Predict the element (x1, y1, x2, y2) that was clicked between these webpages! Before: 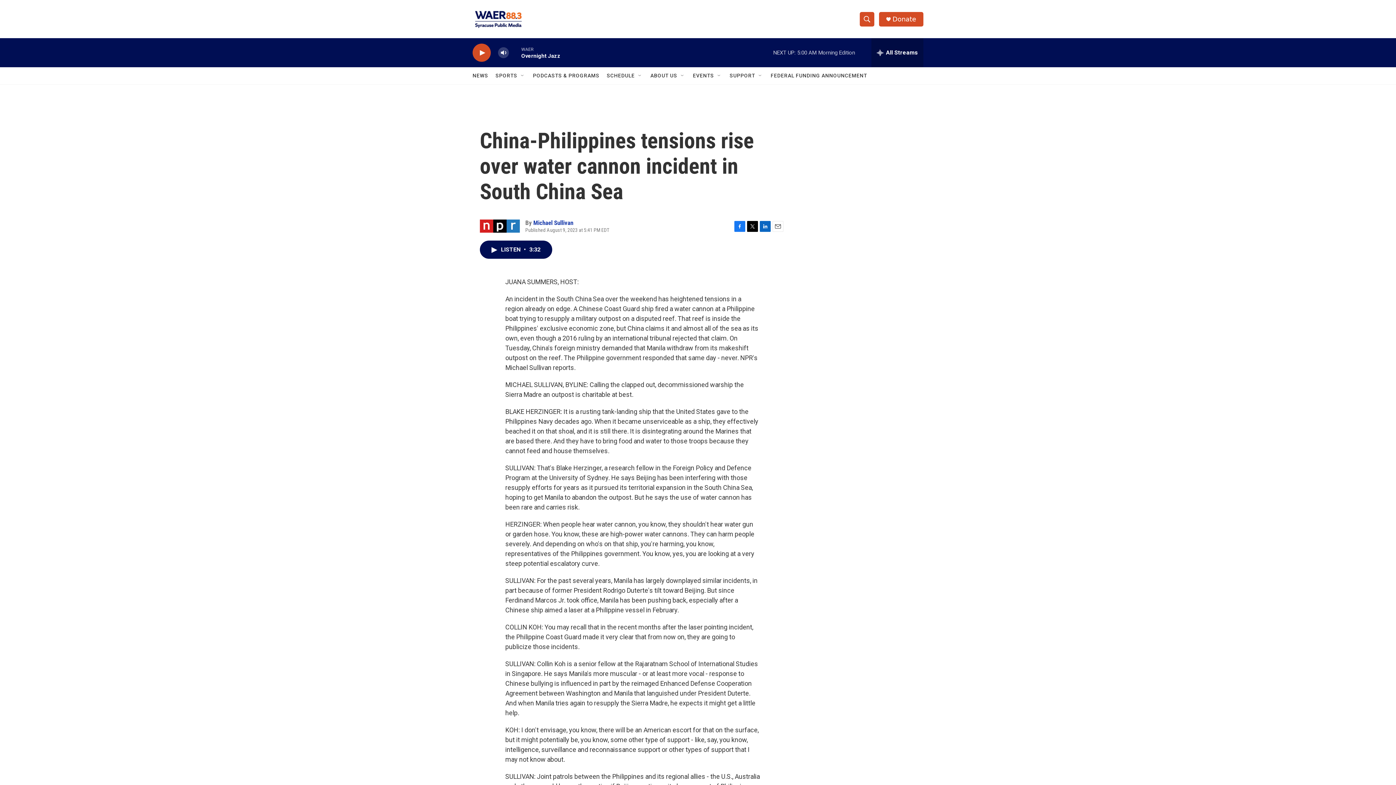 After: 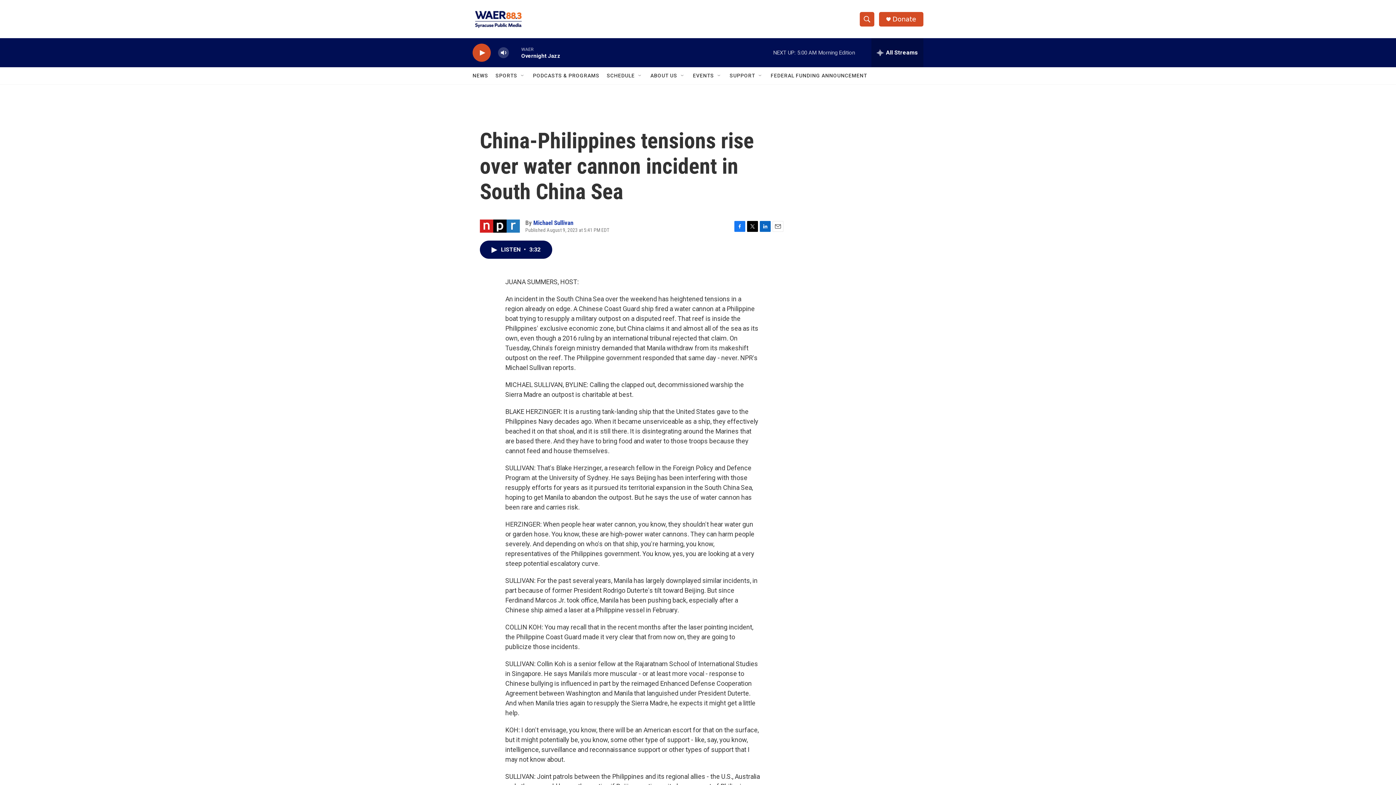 Action: bbox: (760, 220, 770, 231) label: LinkedIn